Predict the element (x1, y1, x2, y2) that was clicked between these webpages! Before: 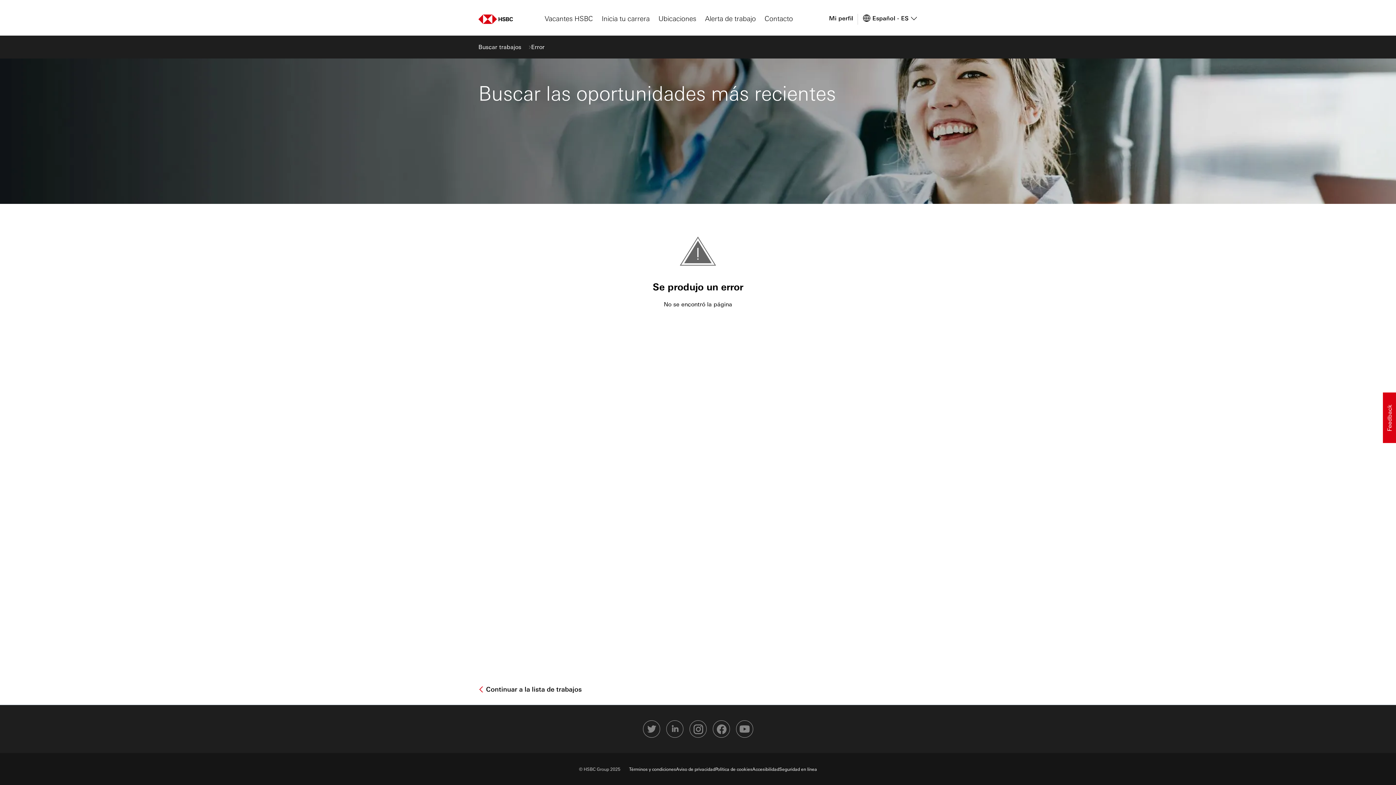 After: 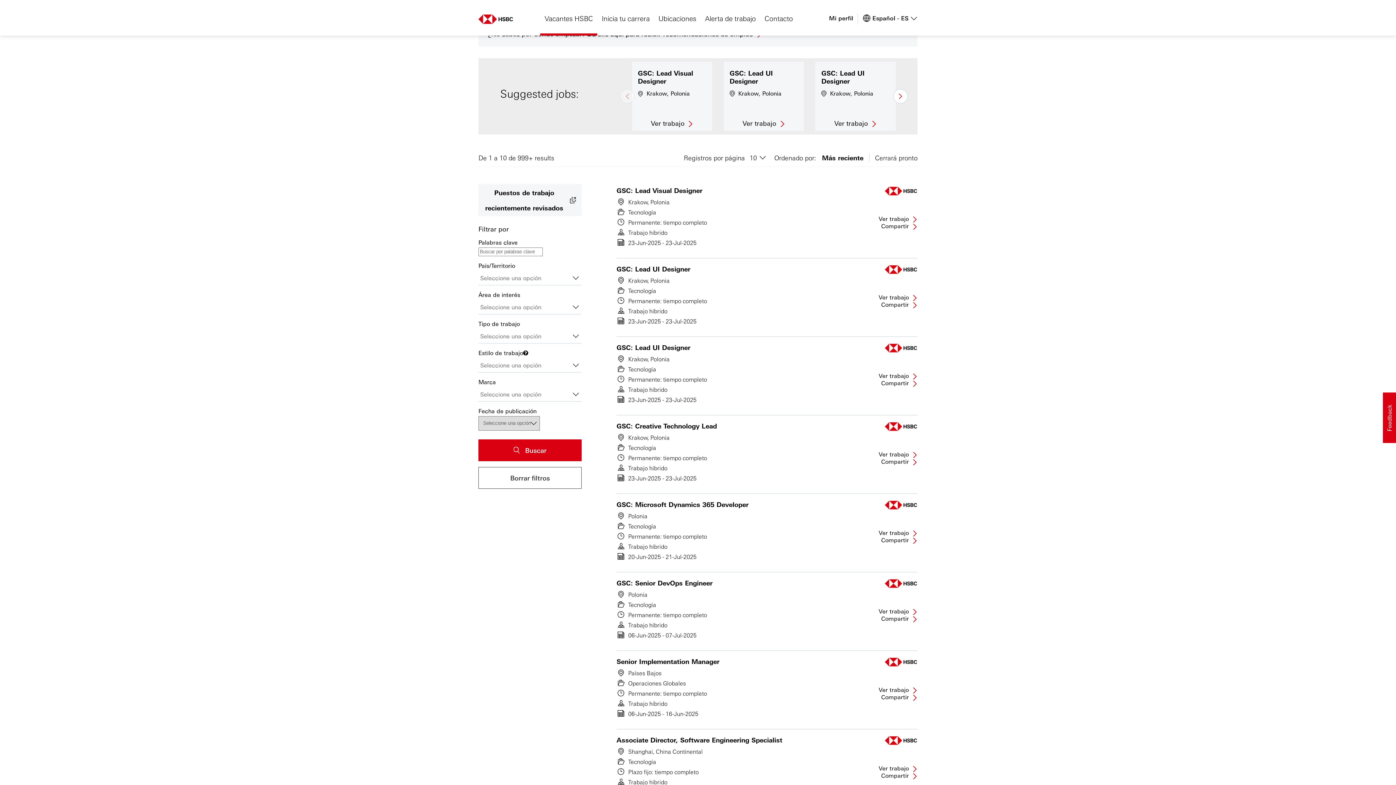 Action: bbox: (478, 42, 523, 50) label: Buscar trabajos 